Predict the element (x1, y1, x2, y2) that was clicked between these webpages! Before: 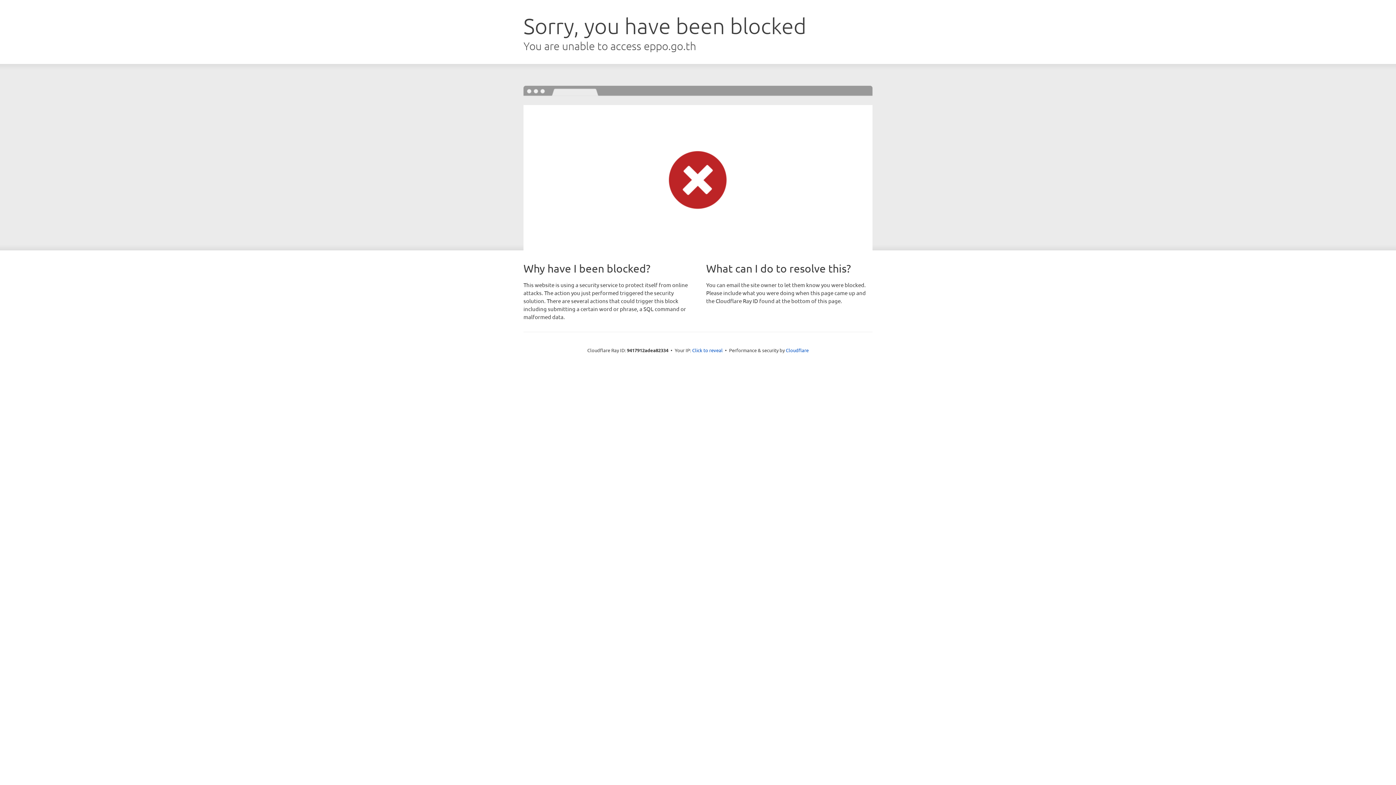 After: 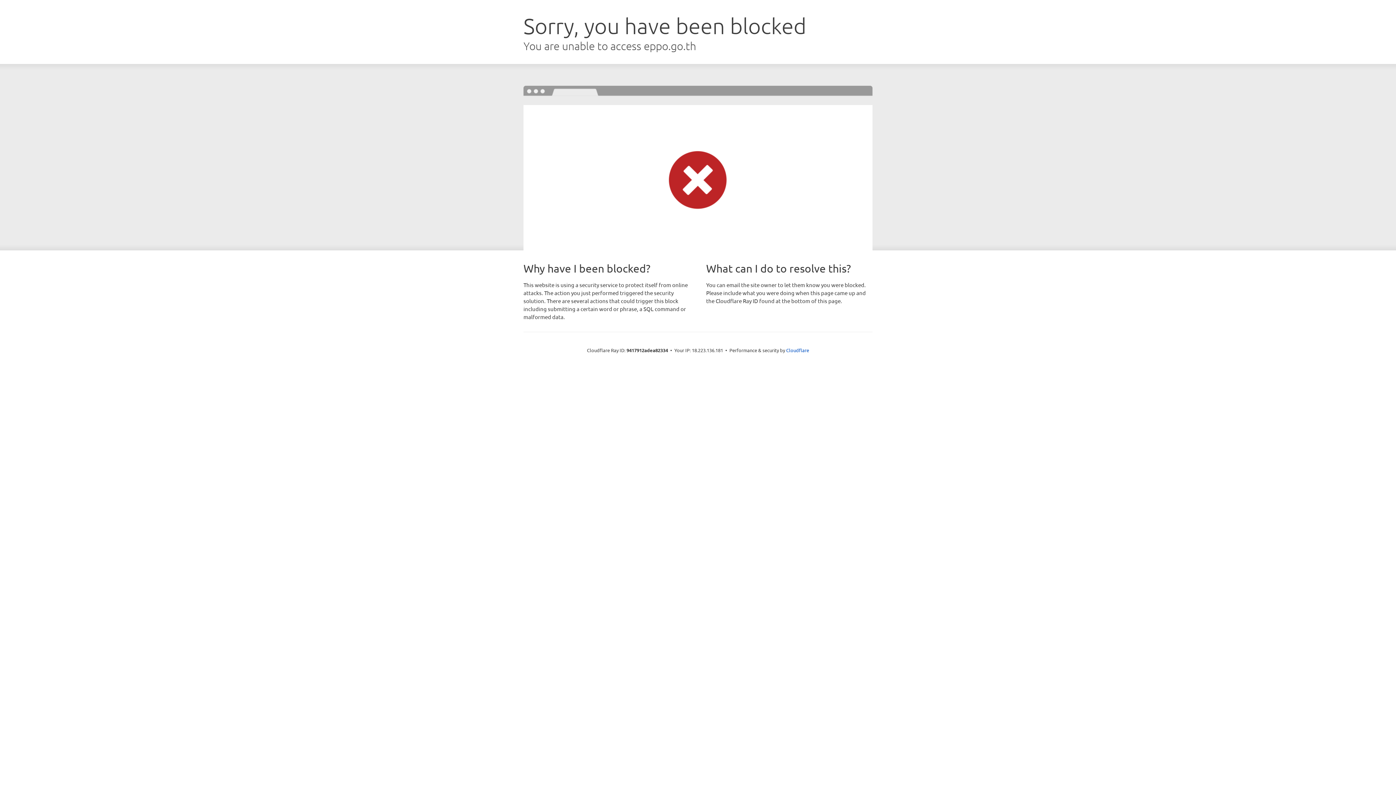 Action: bbox: (692, 346, 722, 353) label: Click to reveal